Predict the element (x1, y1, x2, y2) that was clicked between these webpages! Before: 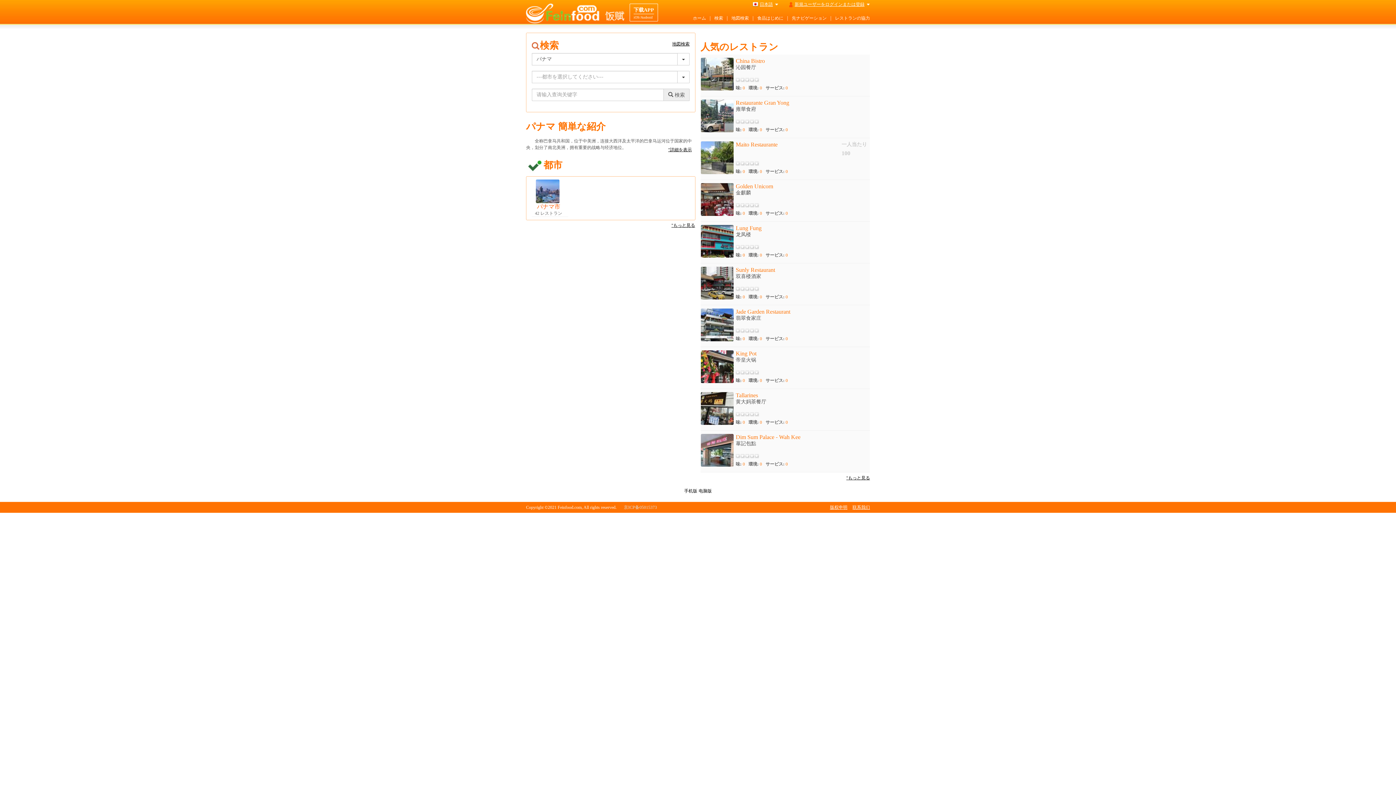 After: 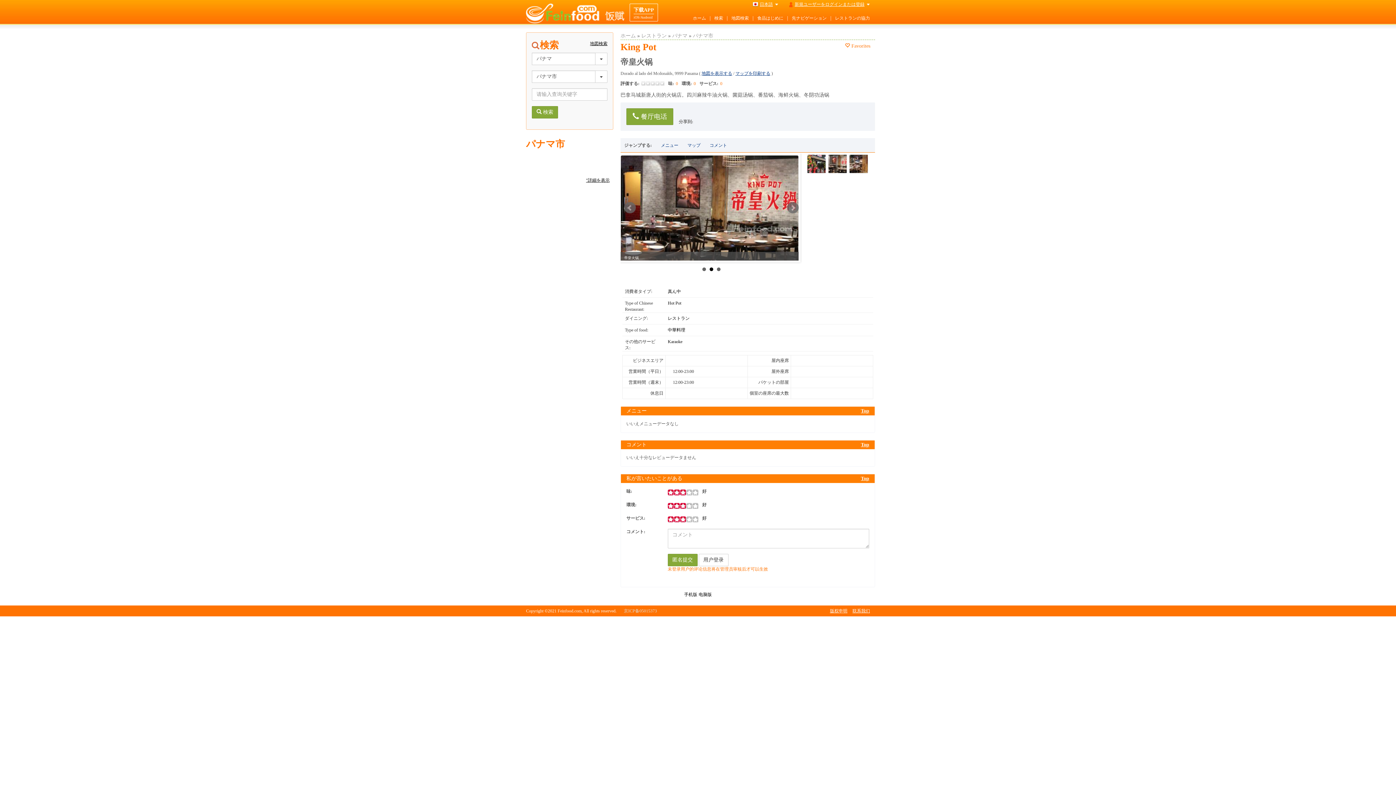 Action: bbox: (700, 350, 734, 383)